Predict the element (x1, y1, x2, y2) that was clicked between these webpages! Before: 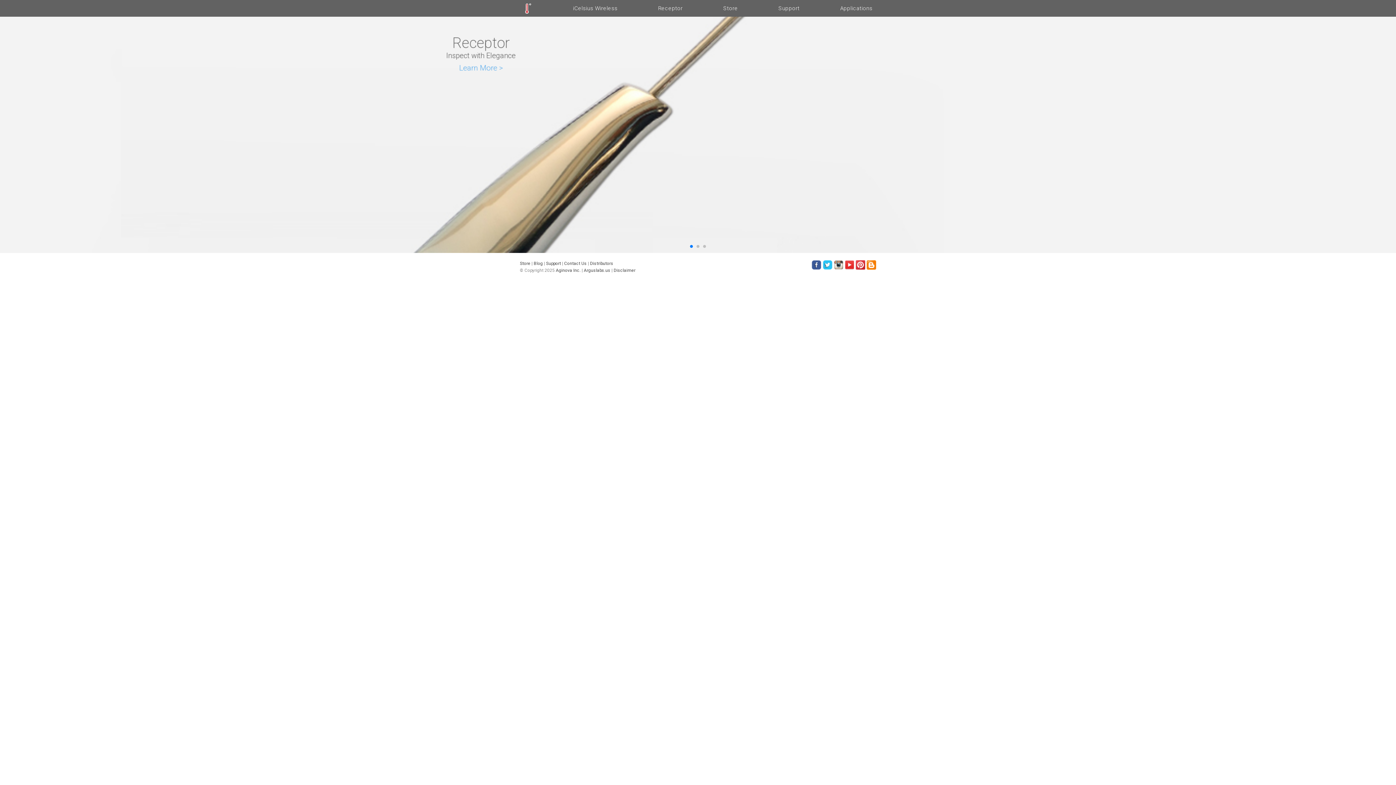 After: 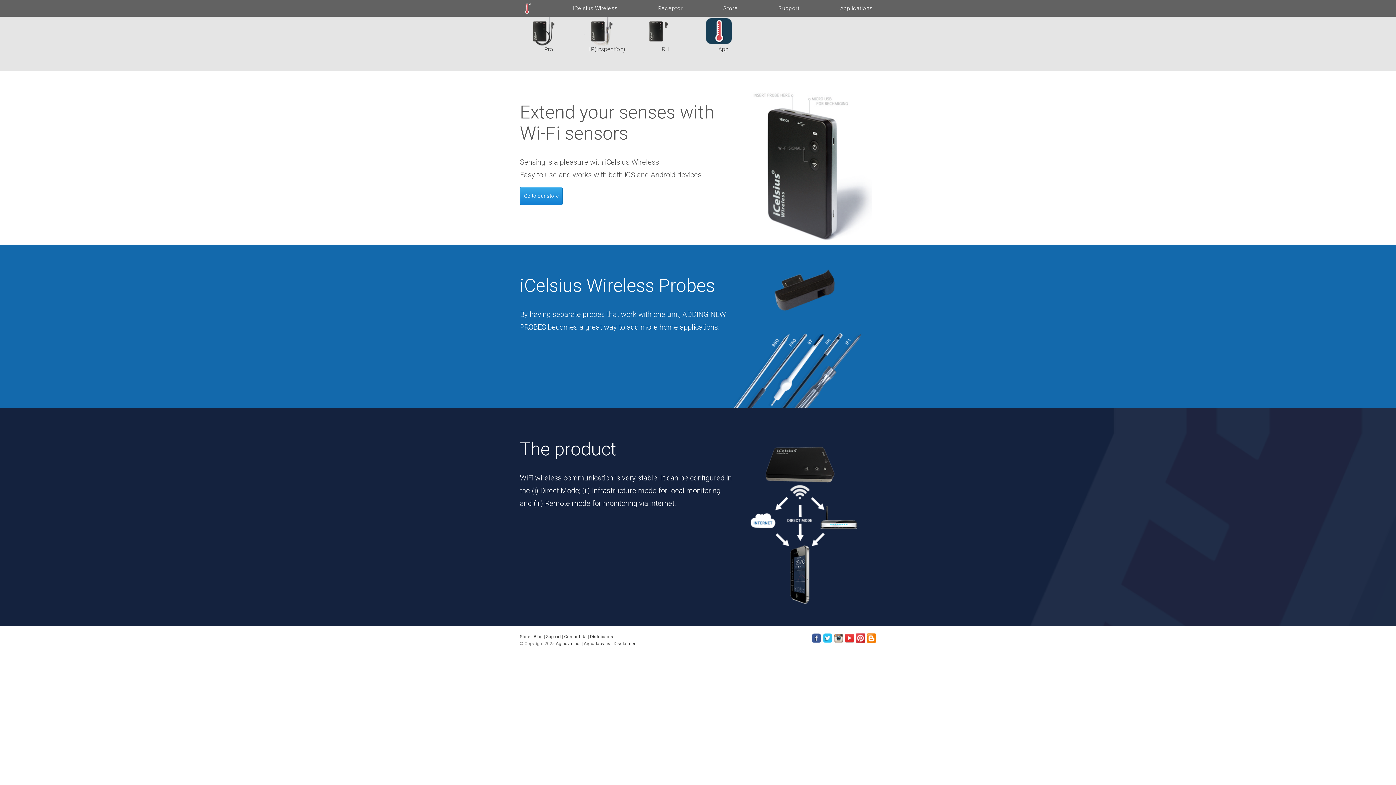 Action: label: iCelsius Wireless bbox: (573, 5, 617, 11)